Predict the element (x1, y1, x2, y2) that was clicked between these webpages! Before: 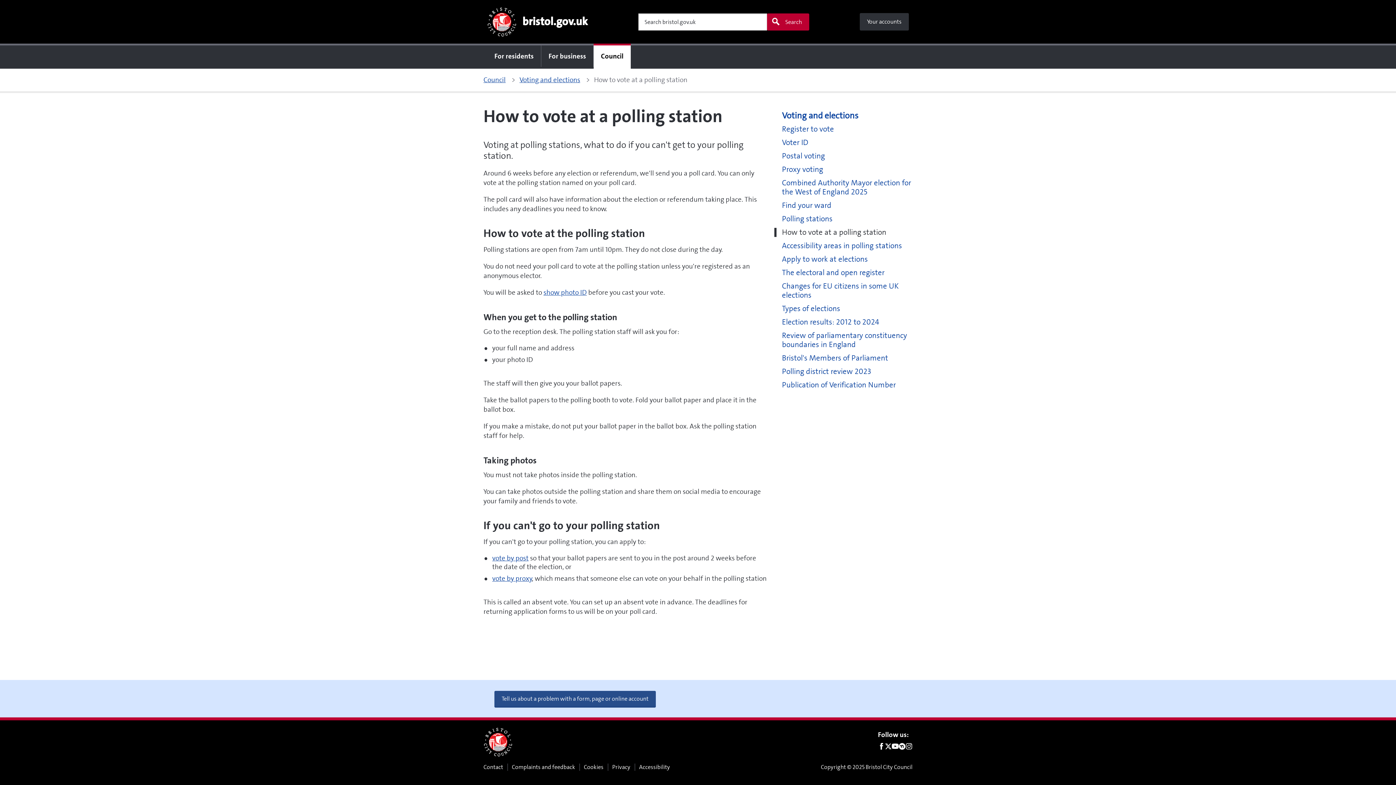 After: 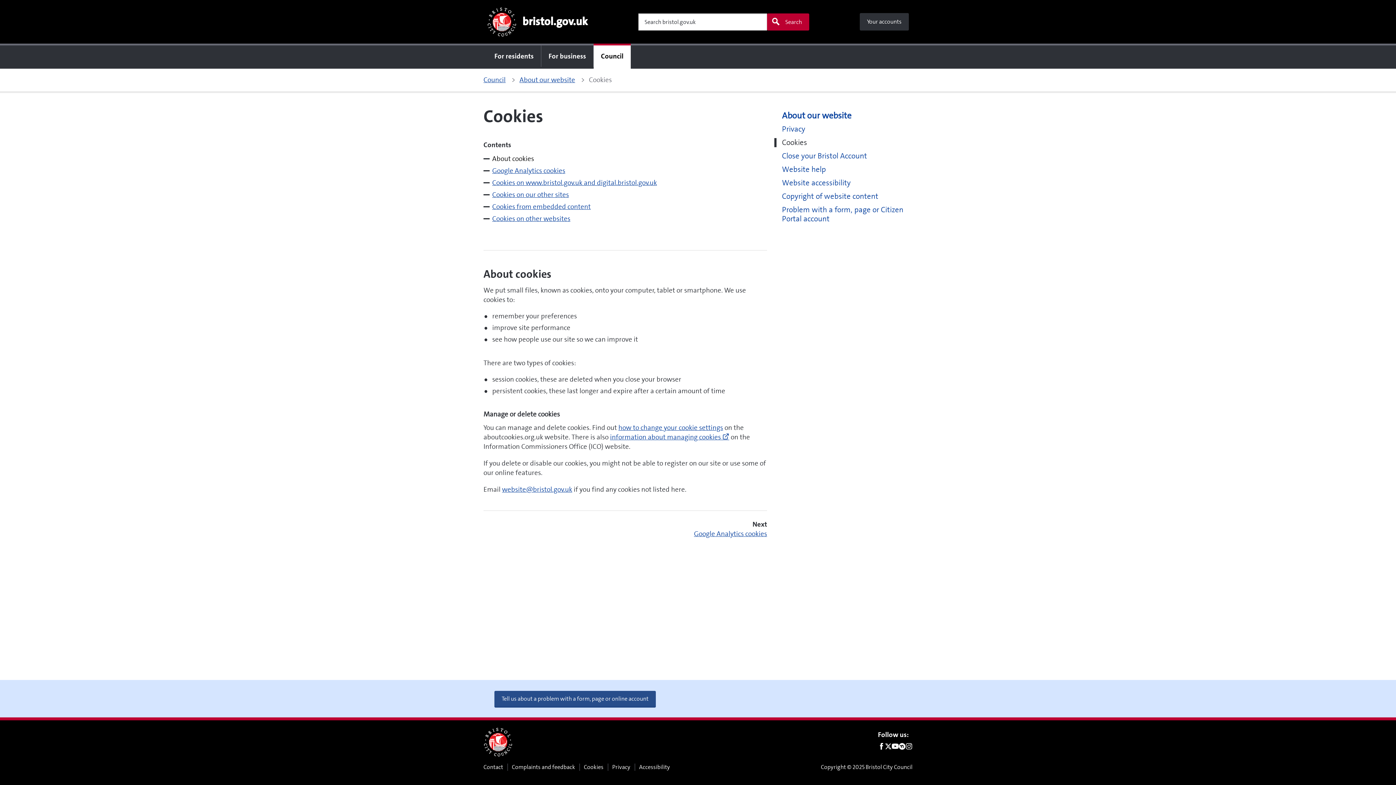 Action: label: Cookies bbox: (584, 763, 603, 772)